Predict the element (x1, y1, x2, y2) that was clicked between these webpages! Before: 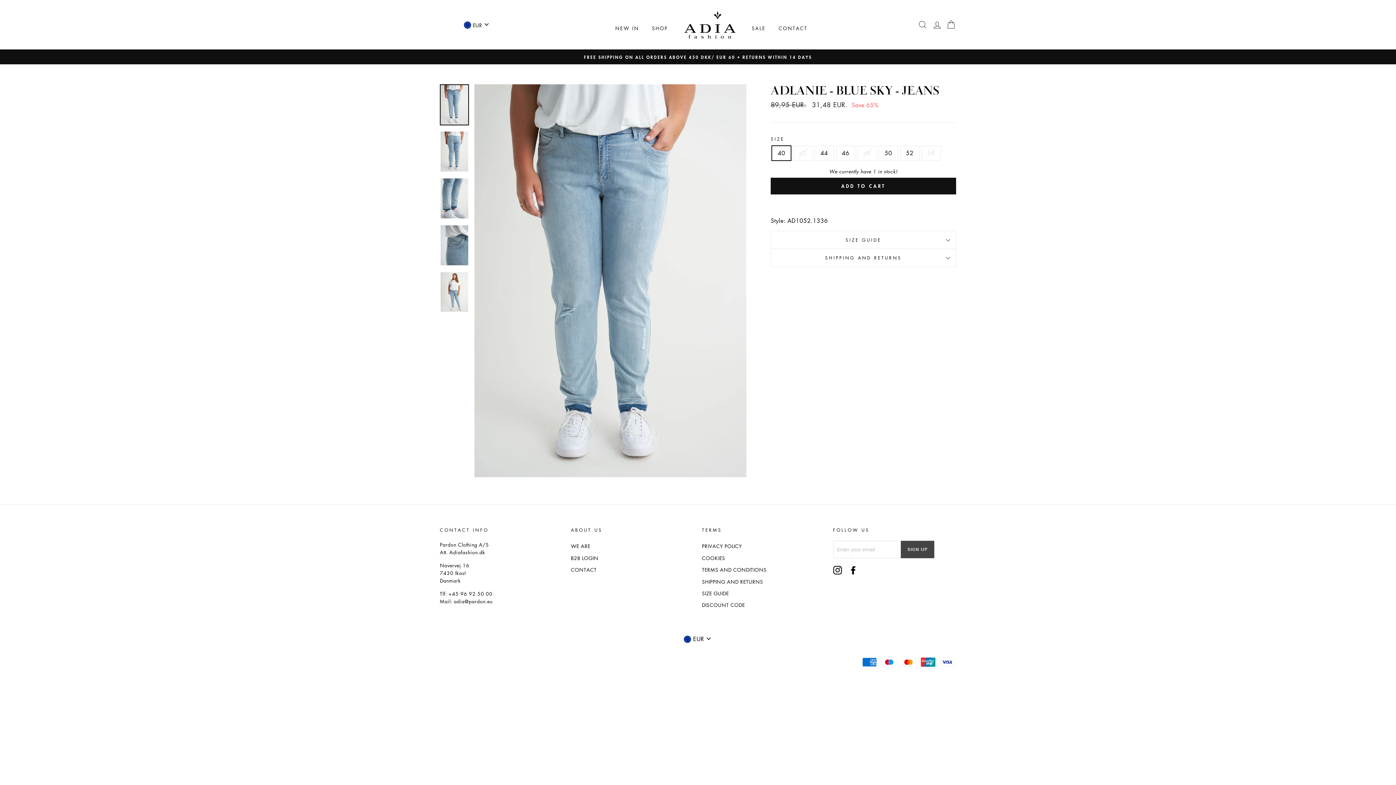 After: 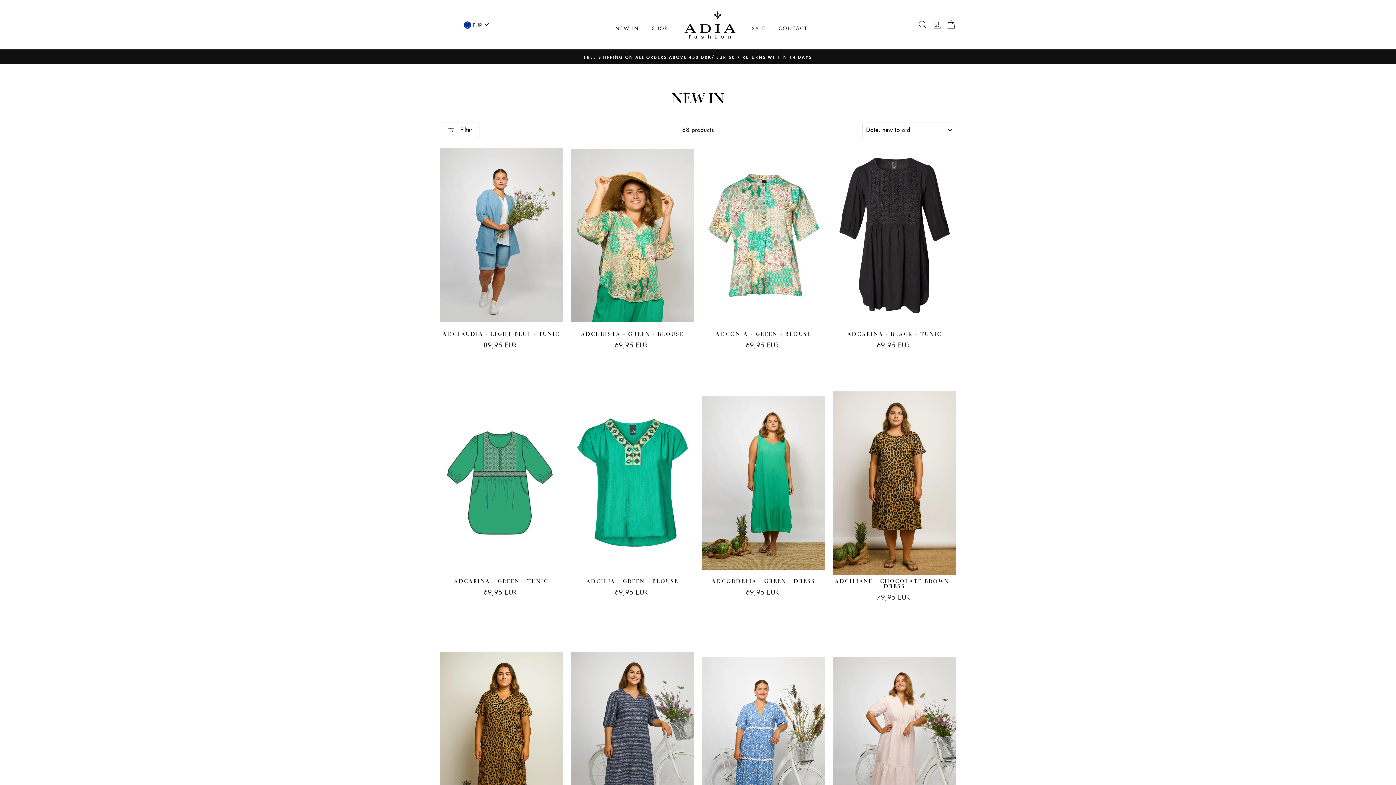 Action: label: NEW IN bbox: (610, 21, 644, 34)